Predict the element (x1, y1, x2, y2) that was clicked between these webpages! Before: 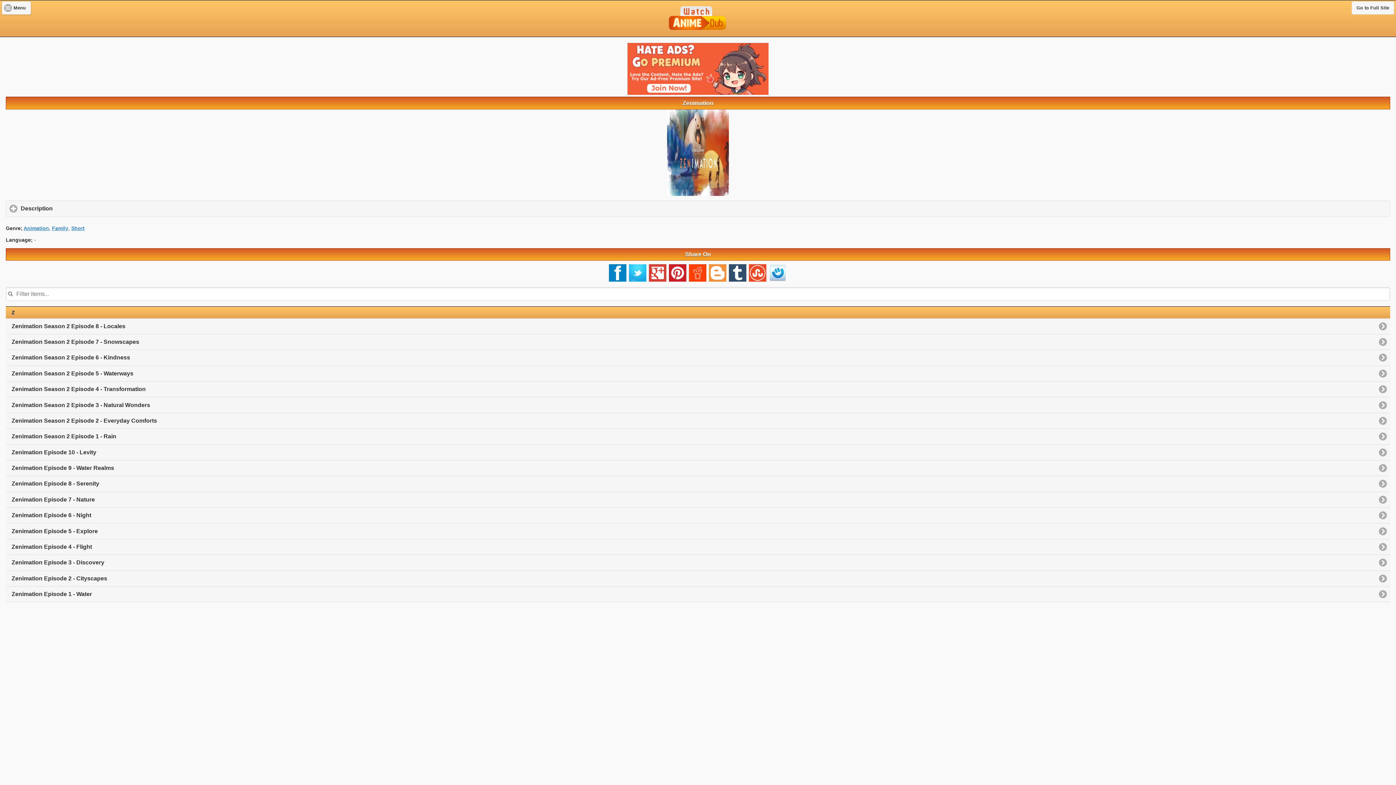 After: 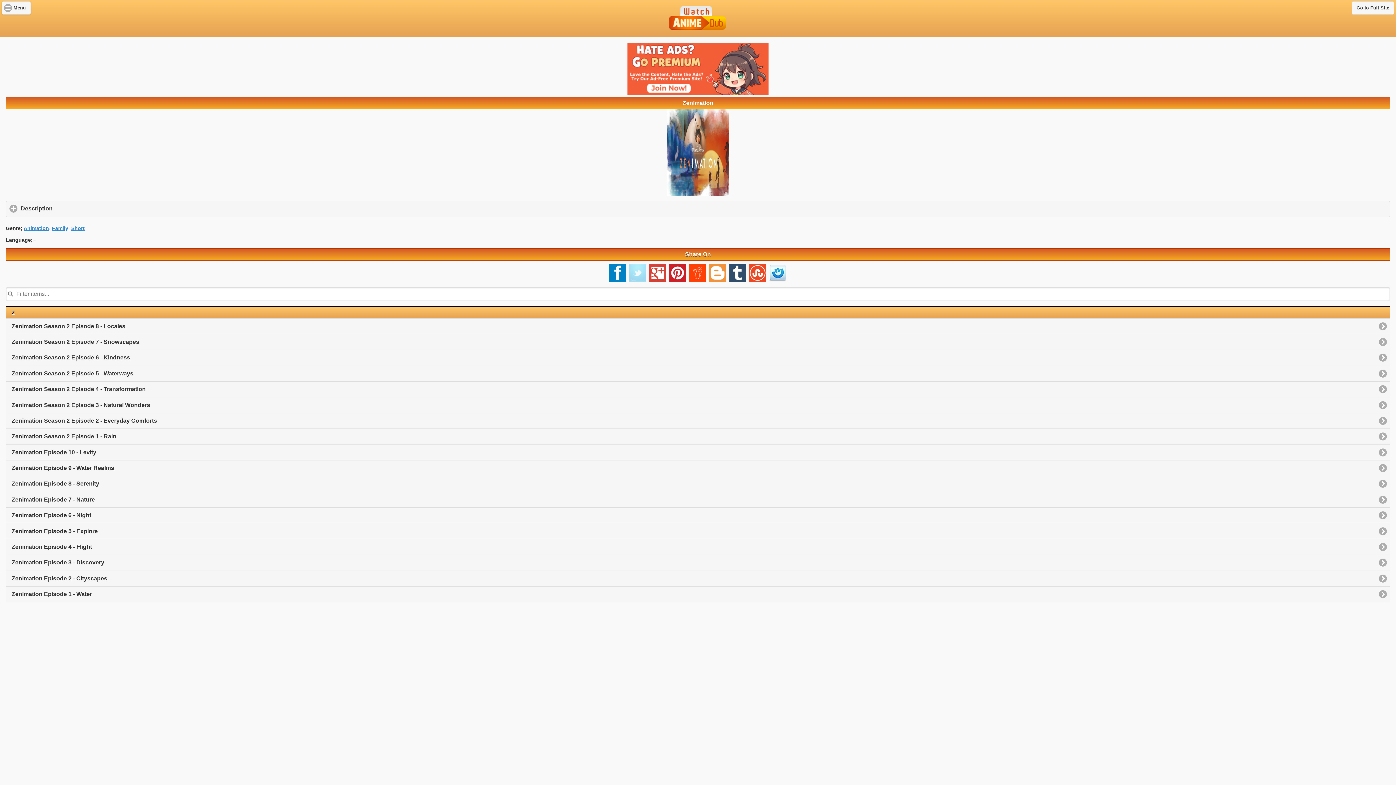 Action: bbox: (628, 276, 648, 283)